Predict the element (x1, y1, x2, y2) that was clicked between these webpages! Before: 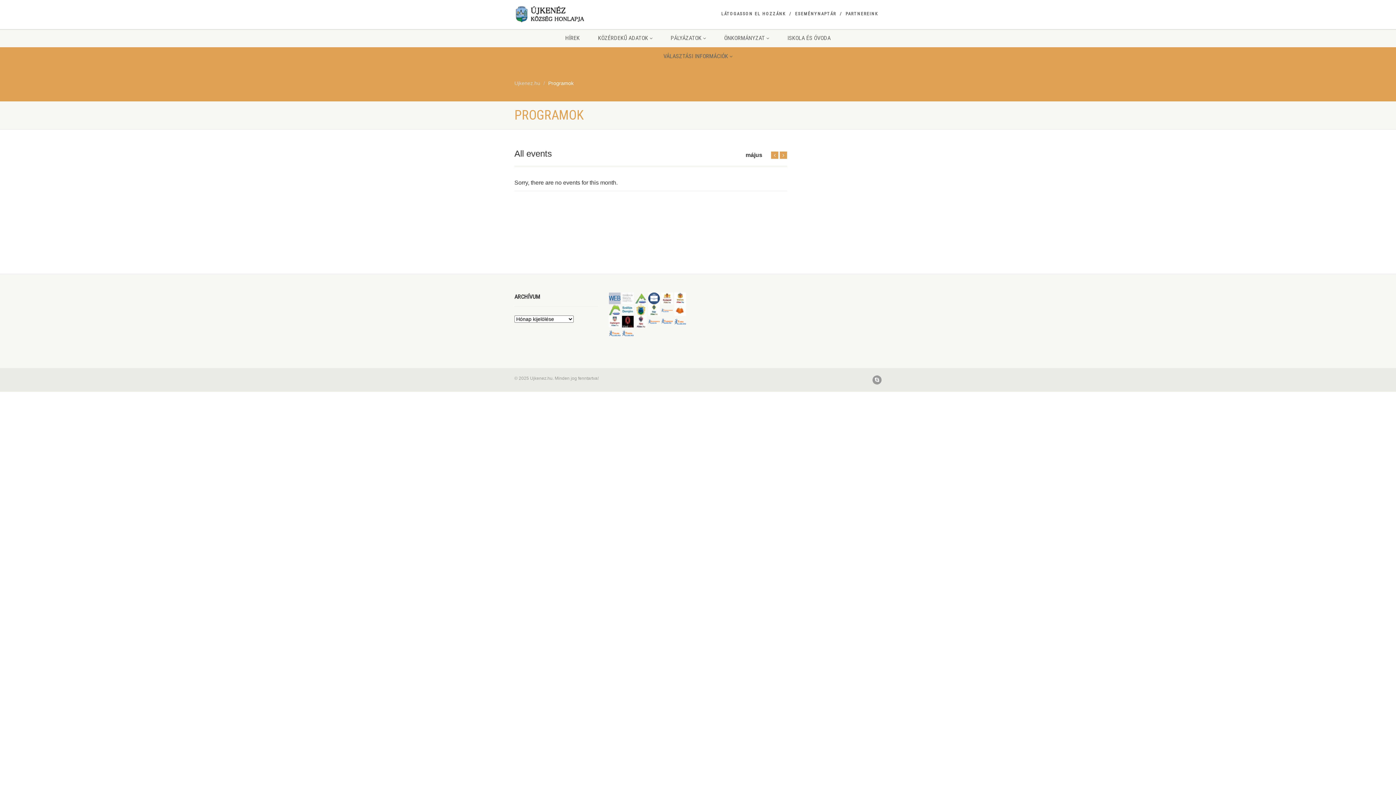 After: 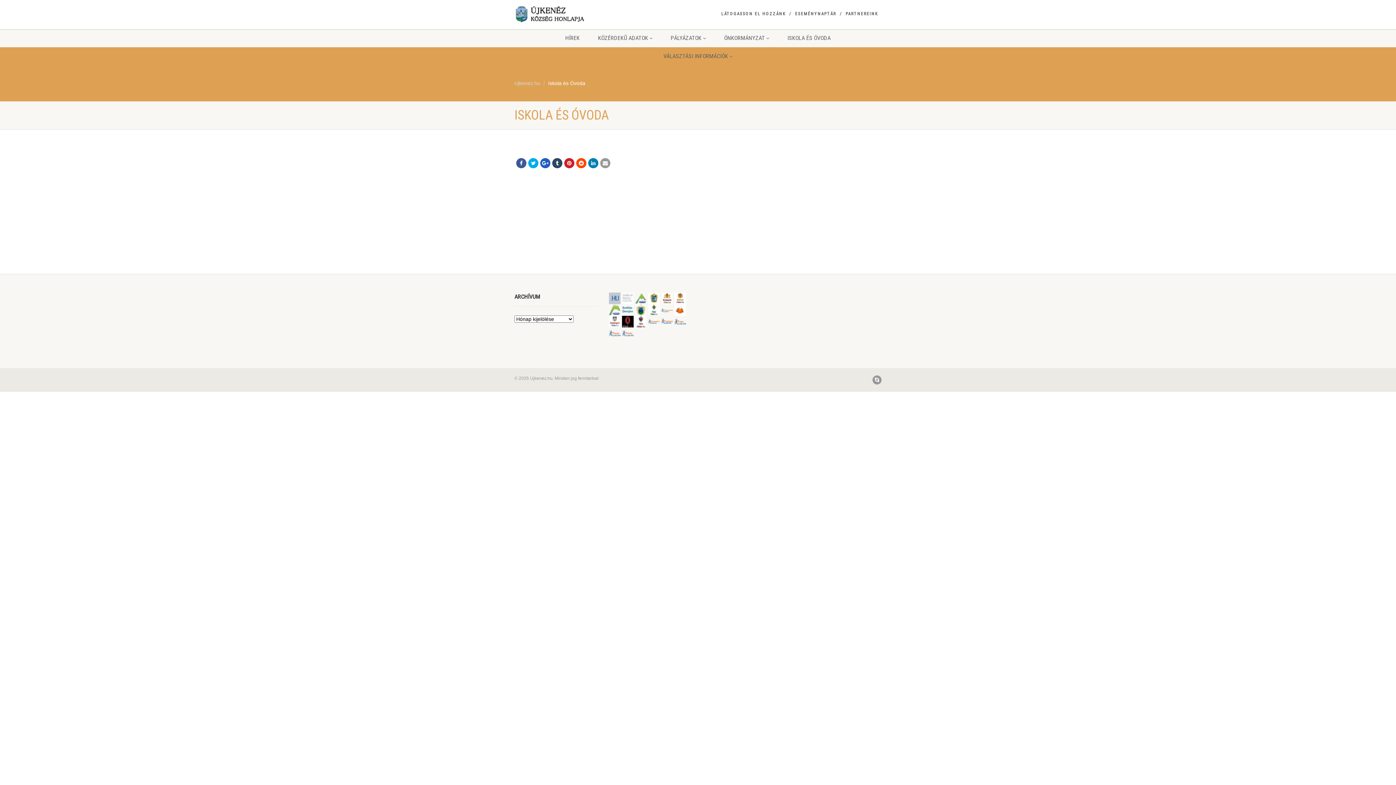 Action: label: ISKOLA ÉS ÓVODA bbox: (778, 29, 840, 47)